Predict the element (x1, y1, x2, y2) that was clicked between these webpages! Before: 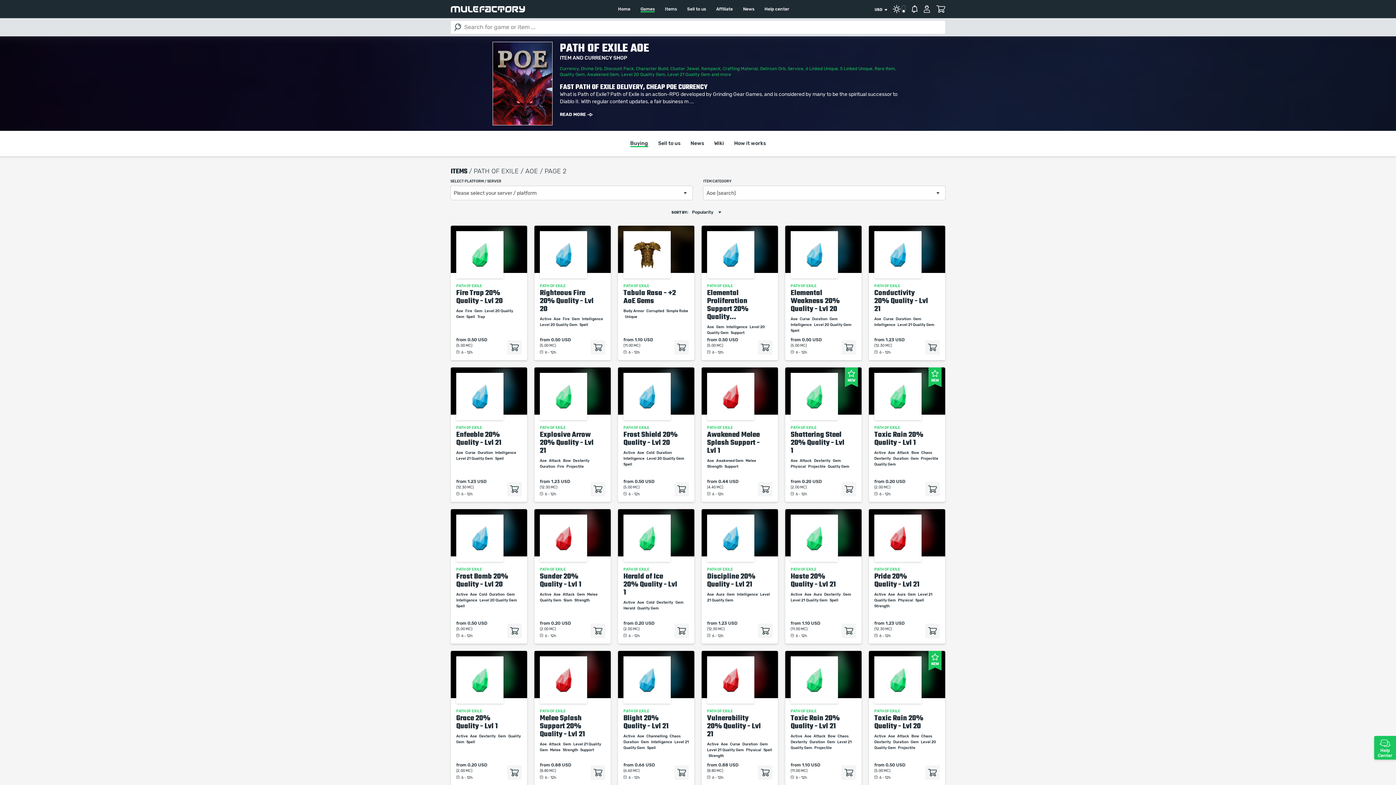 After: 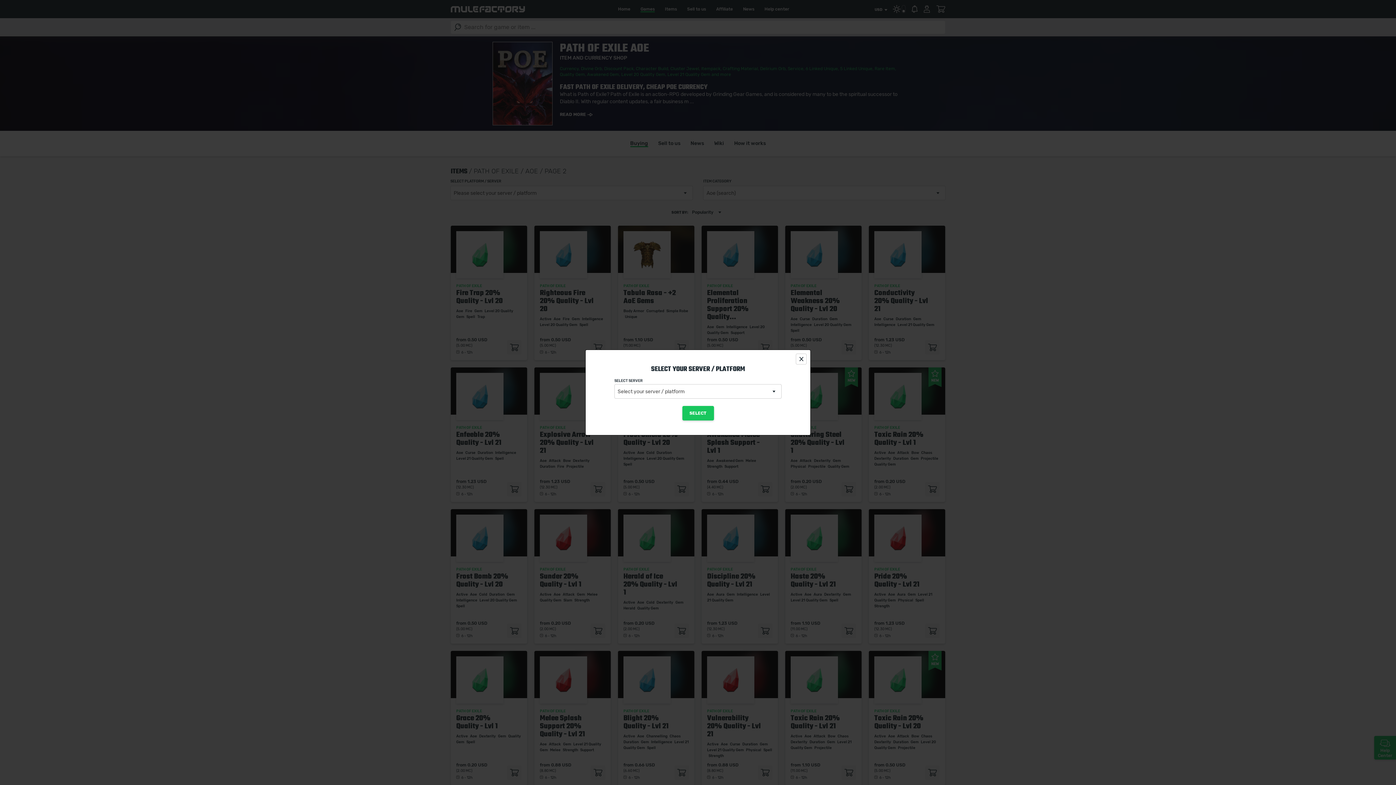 Action: label: Add to cart bbox: (925, 482, 940, 496)